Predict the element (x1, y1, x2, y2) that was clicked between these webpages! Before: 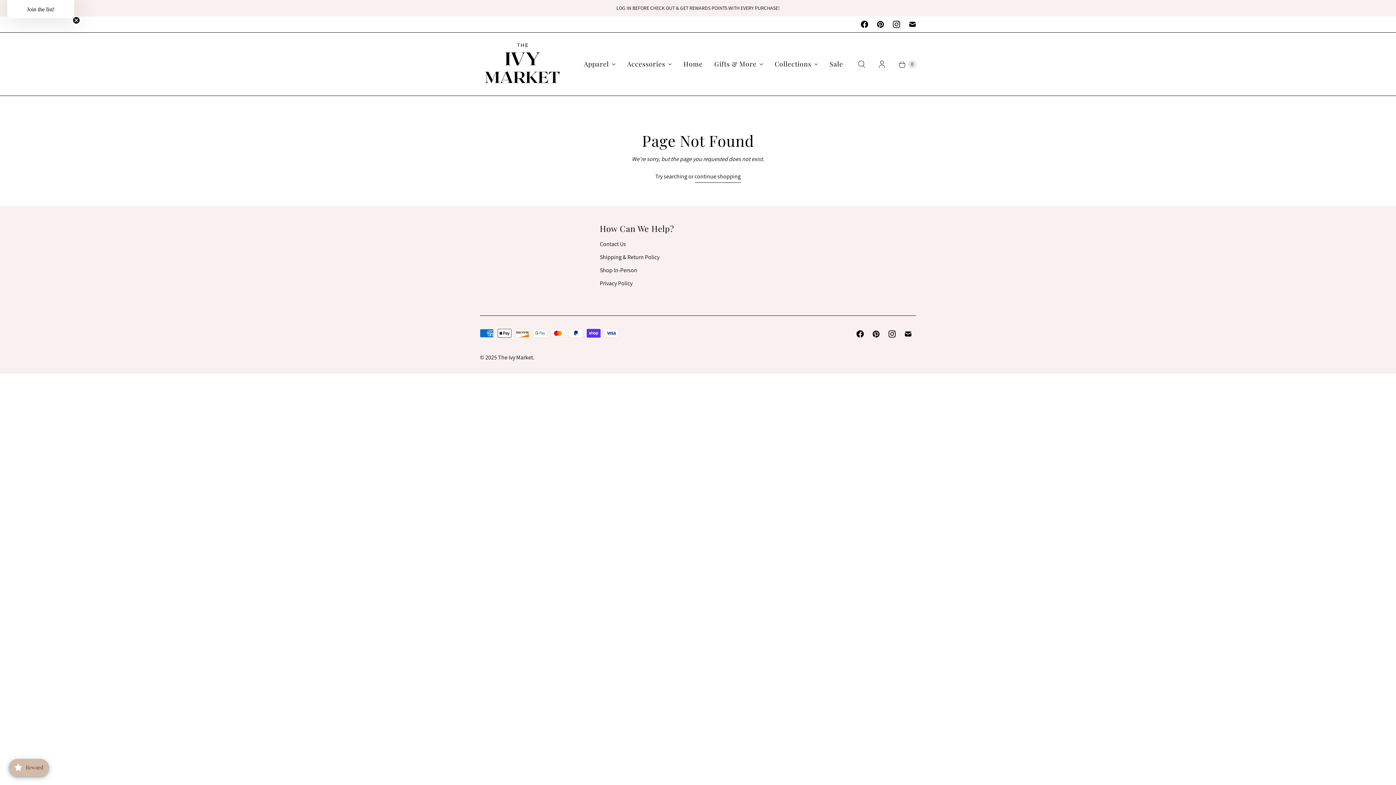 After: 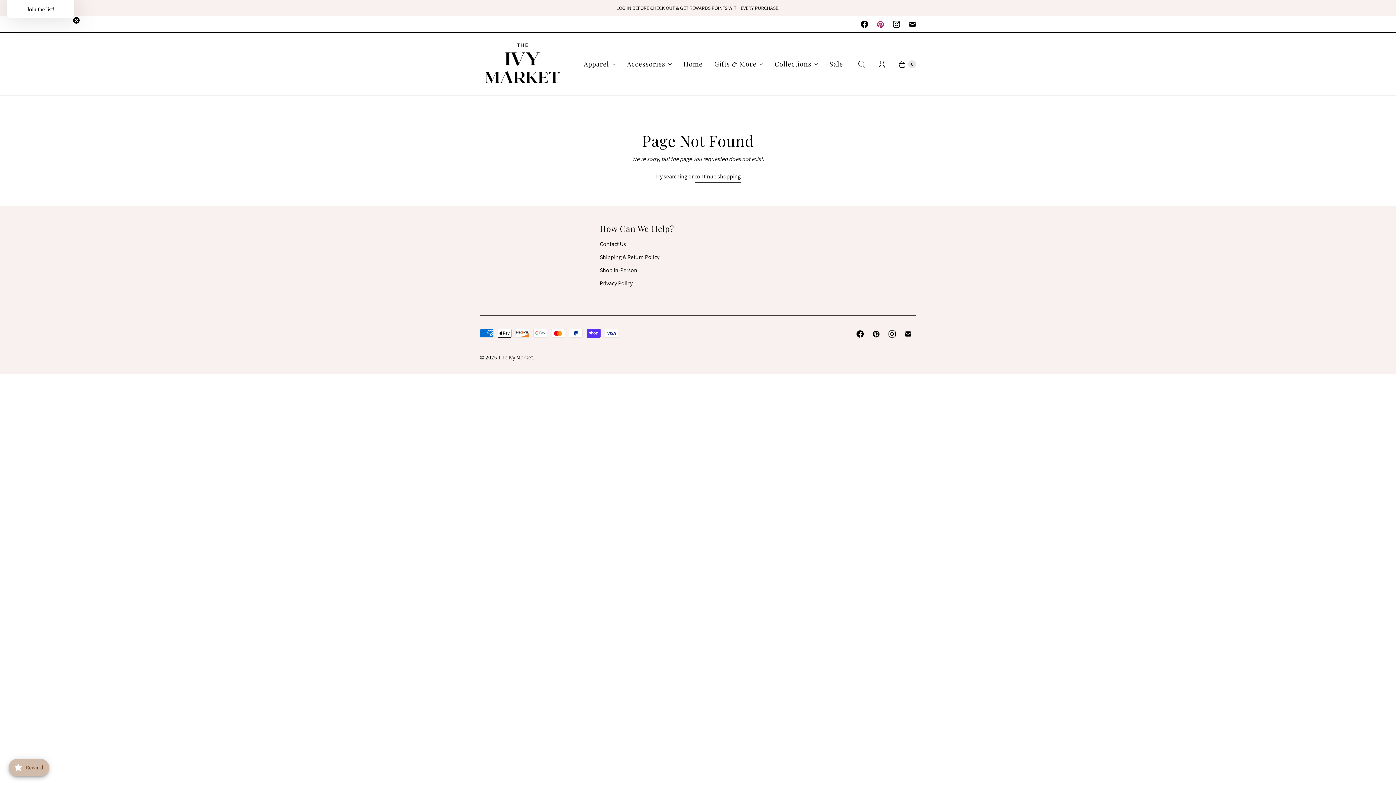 Action: bbox: (872, 16, 888, 32) label: The Ivy Market on Pinterest